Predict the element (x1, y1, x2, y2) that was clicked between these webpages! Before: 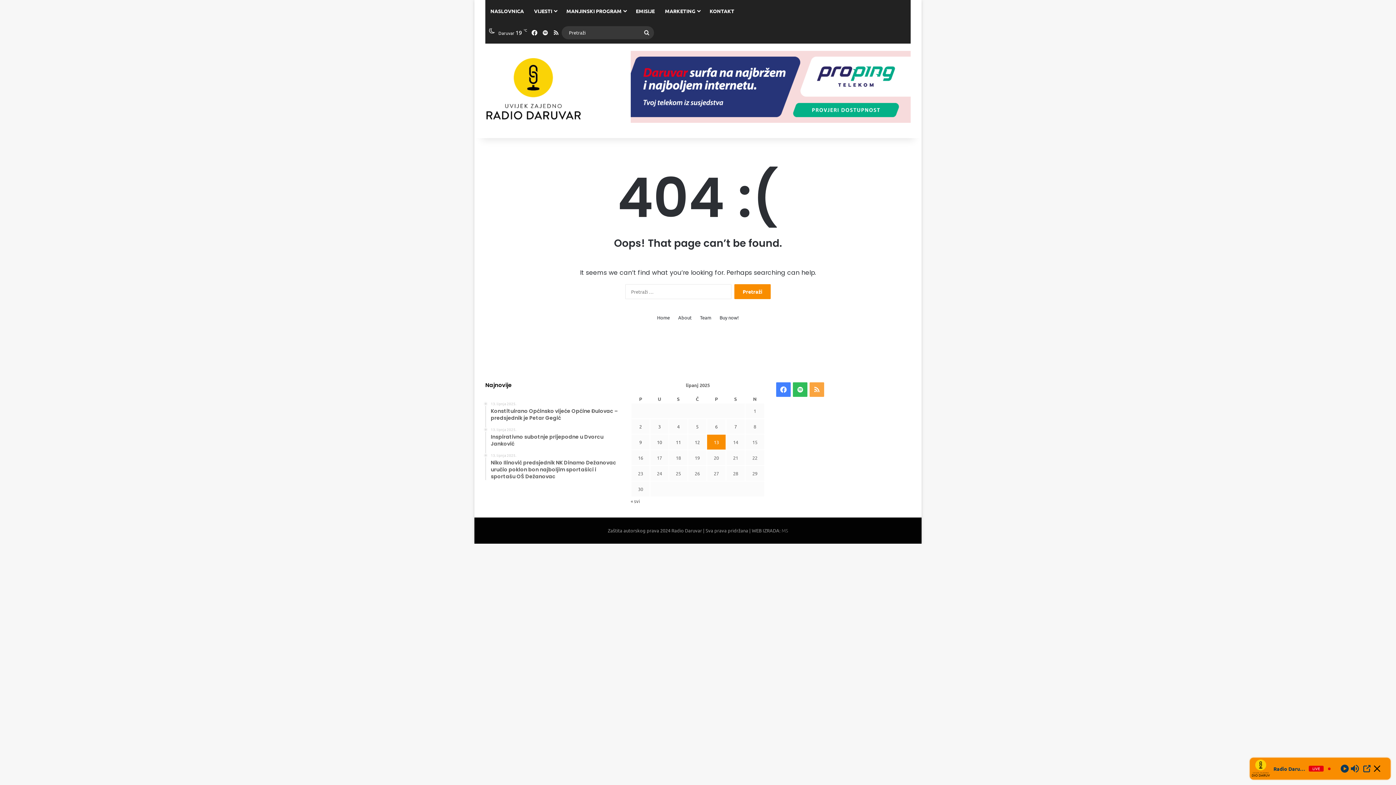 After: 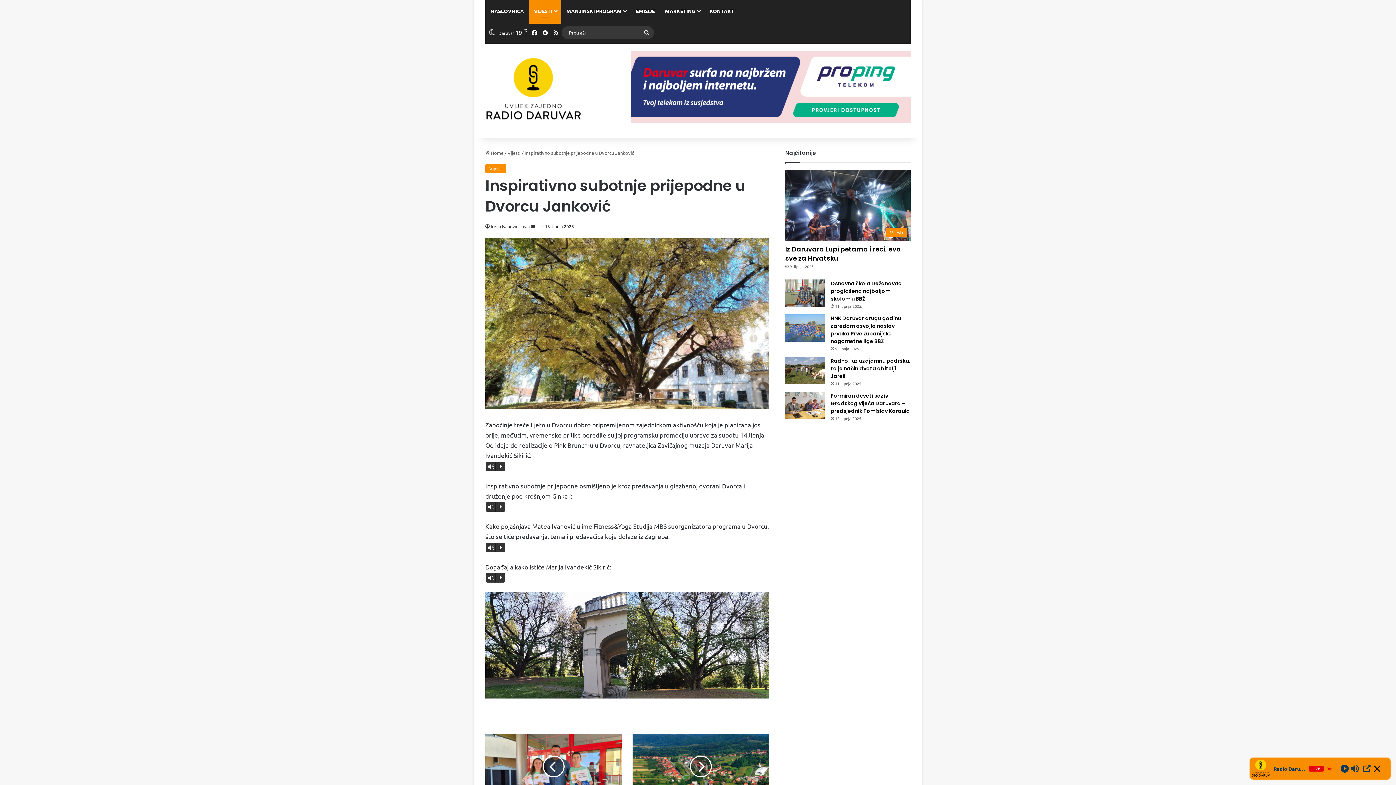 Action: bbox: (490, 427, 619, 447) label: 13. lipnja 2025.
Inspirativno subotnje prijepodne u Dvorcu Janković